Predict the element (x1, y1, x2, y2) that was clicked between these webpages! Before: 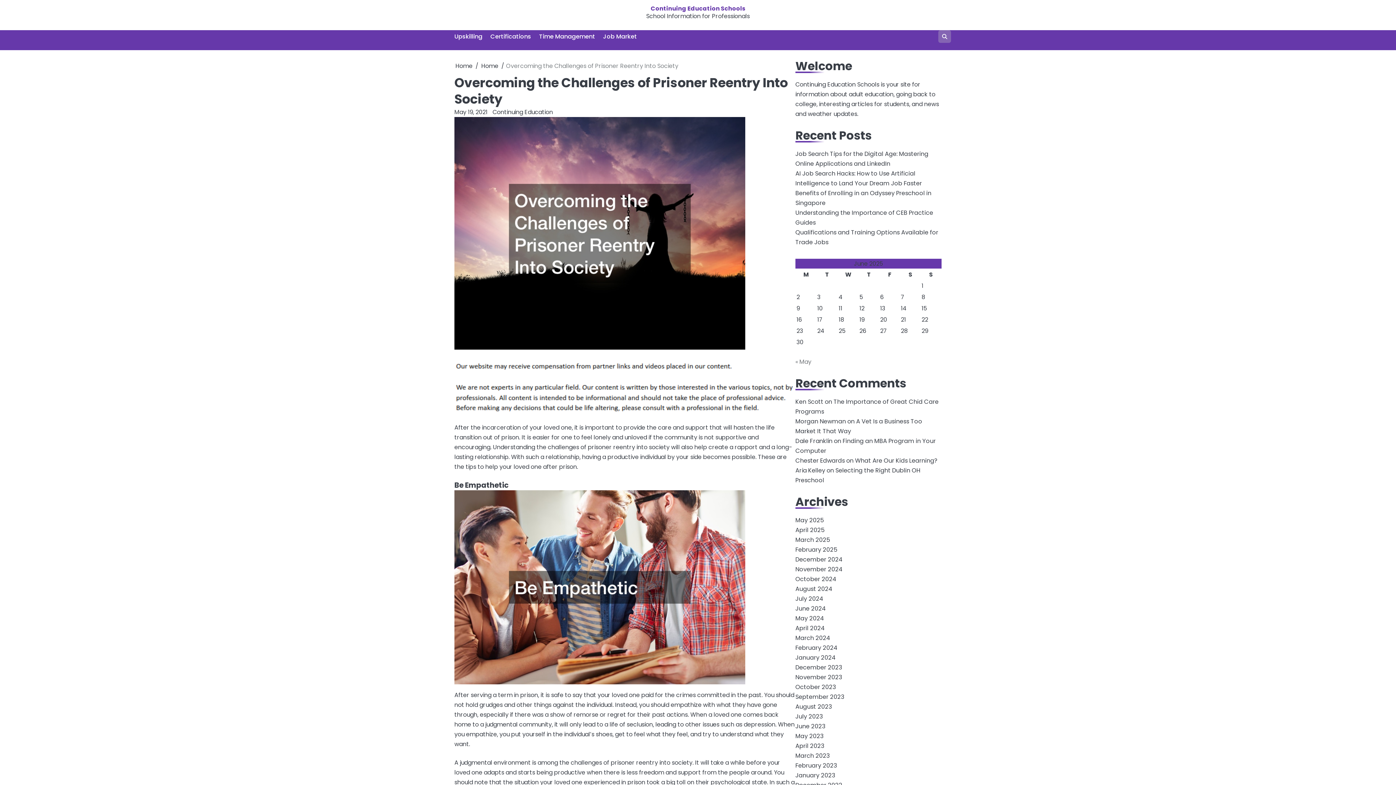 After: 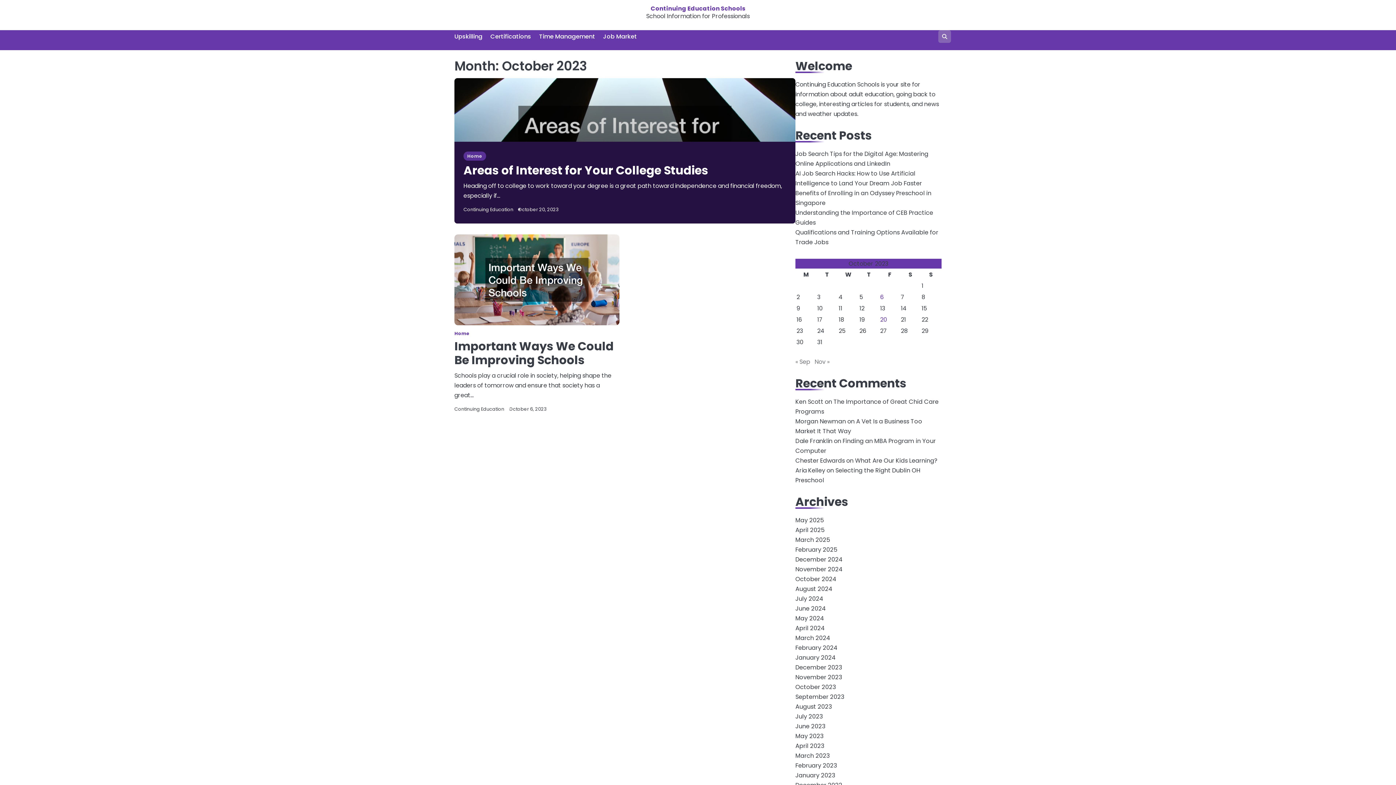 Action: bbox: (795, 683, 836, 691) label: October 2023